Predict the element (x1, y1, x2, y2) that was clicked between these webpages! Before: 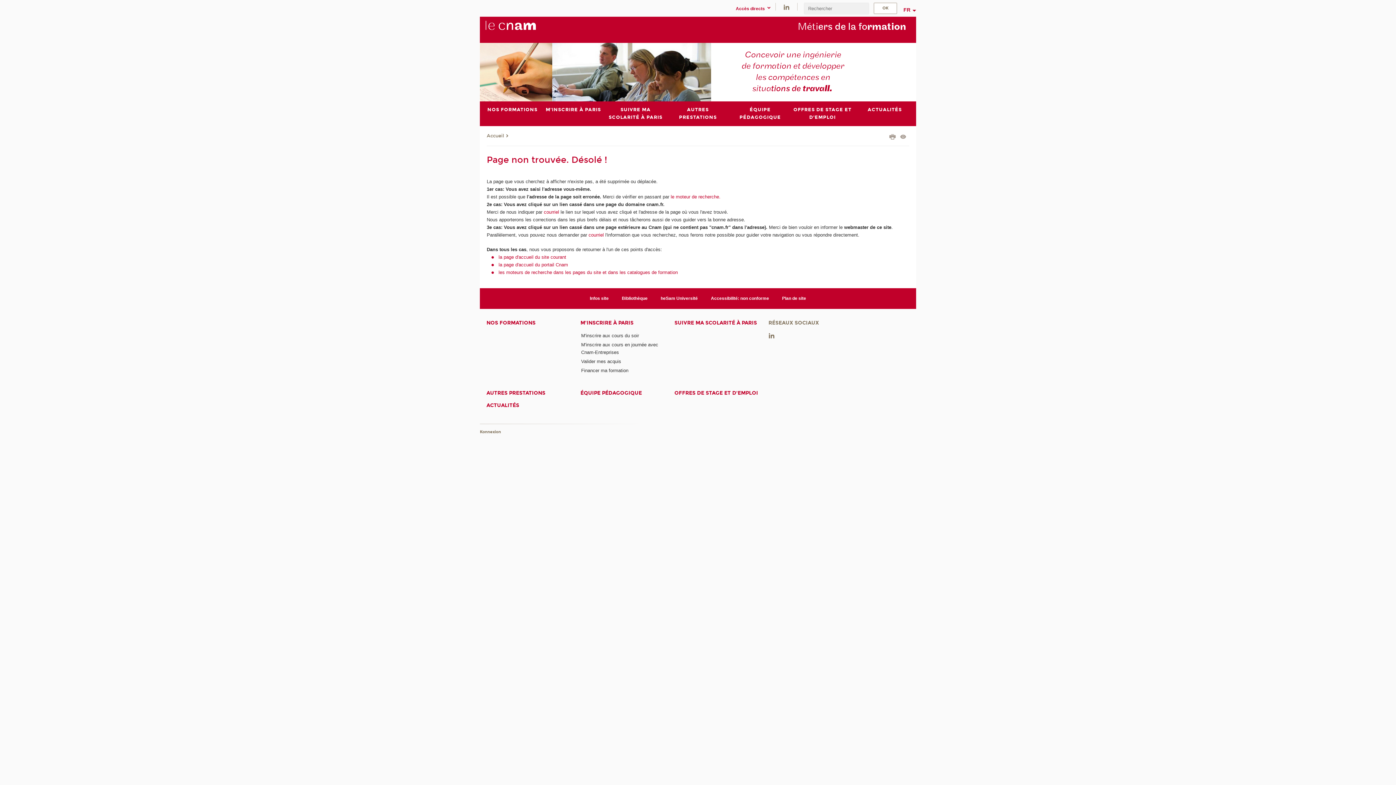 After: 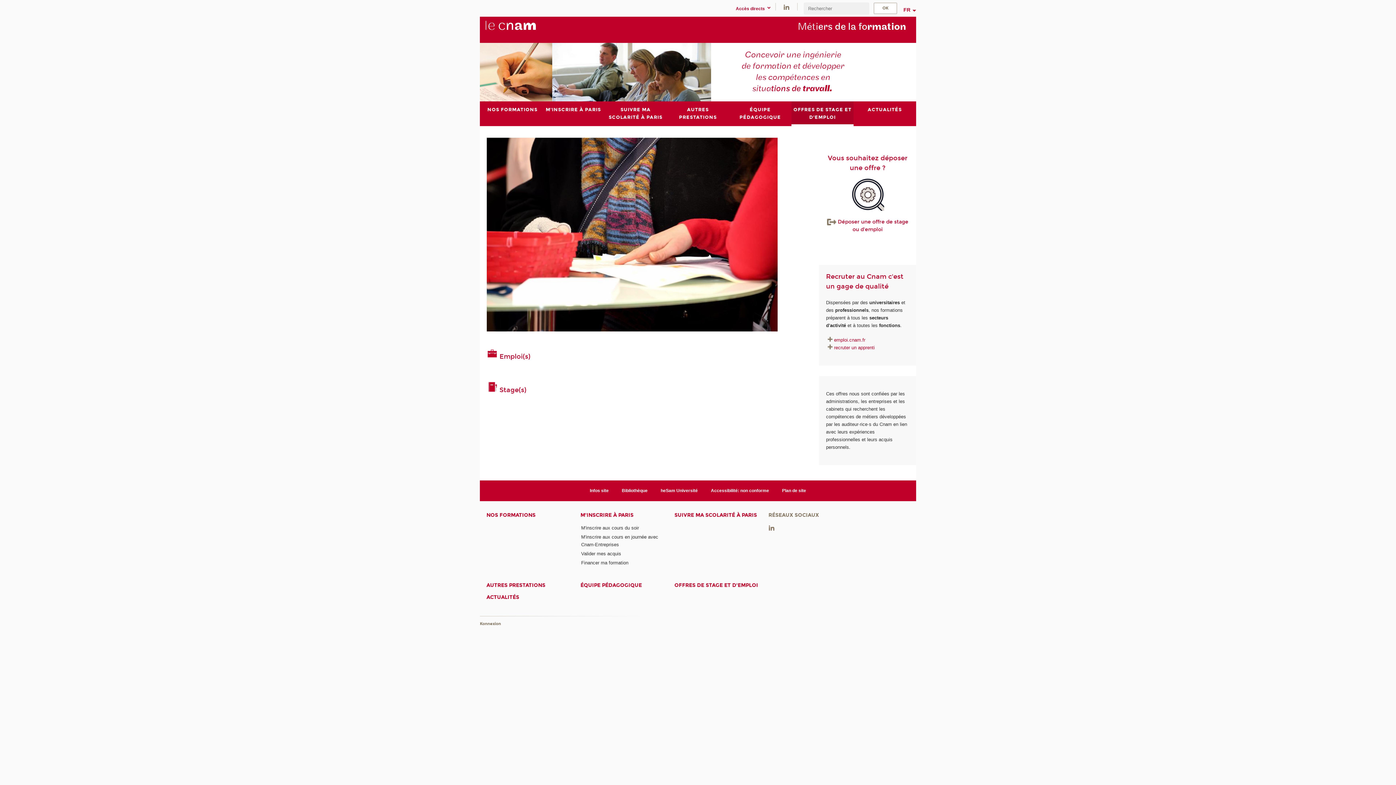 Action: bbox: (791, 101, 853, 126) label: OFFRES DE STAGE ET D'EMPLOI